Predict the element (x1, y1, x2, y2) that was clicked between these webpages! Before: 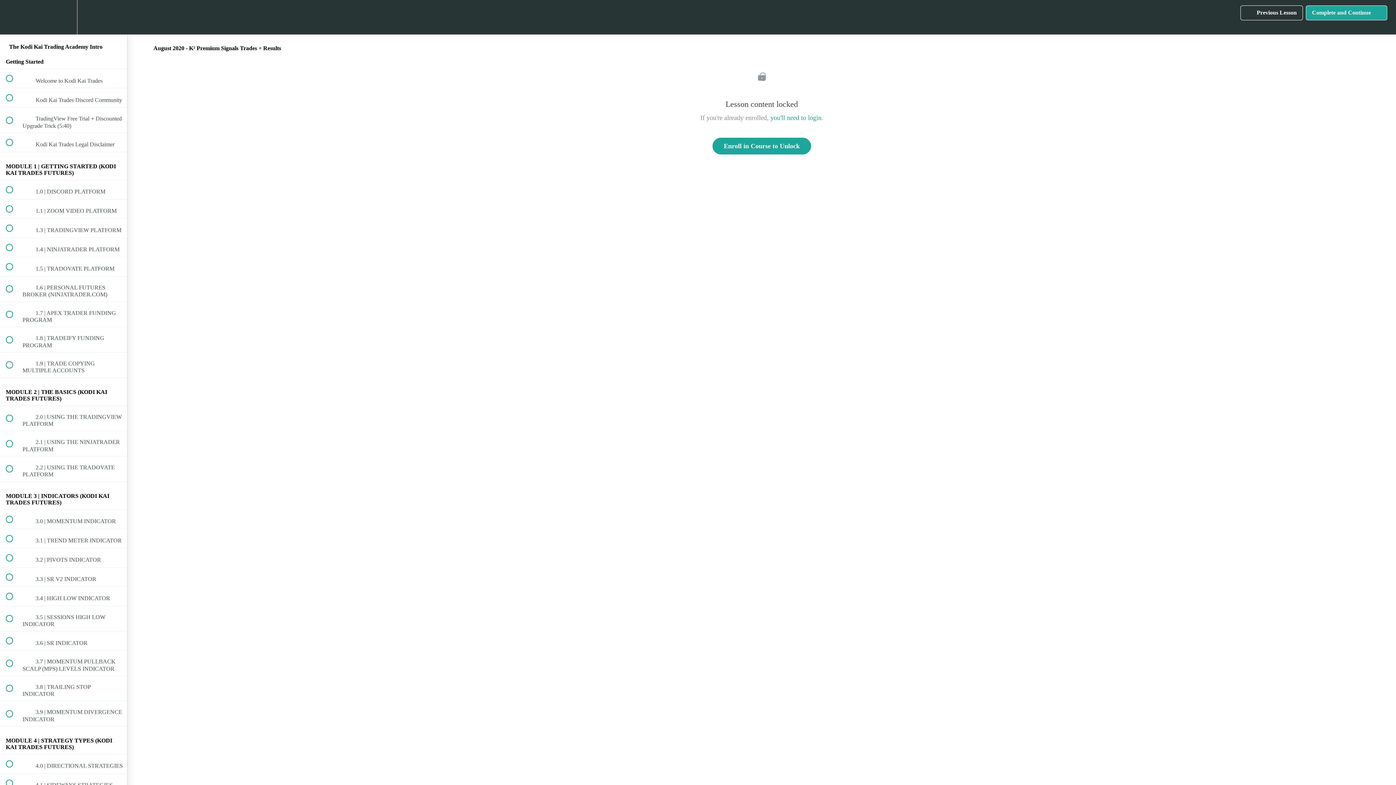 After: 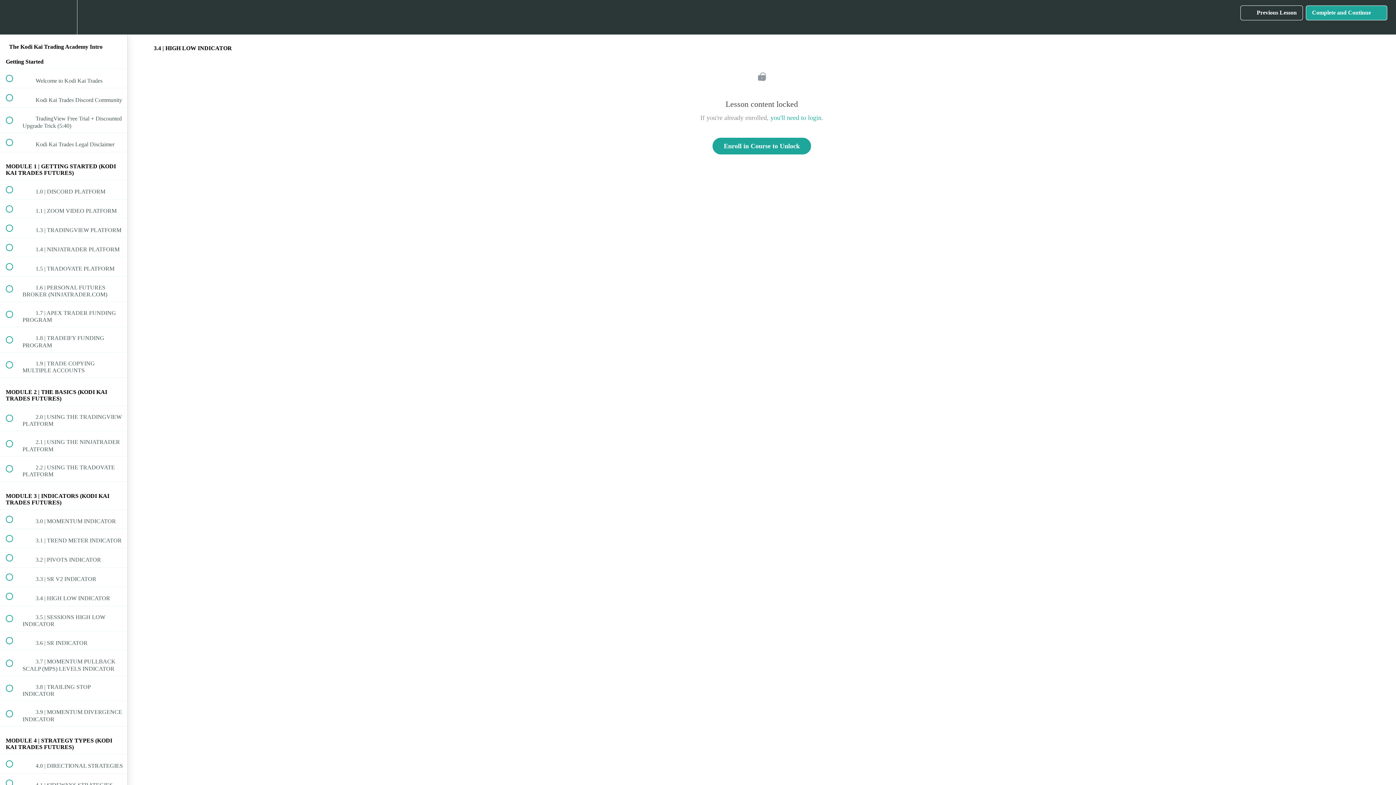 Action: bbox: (0, 587, 127, 606) label:  
 3.4 | HIGH LOW INDICATOR